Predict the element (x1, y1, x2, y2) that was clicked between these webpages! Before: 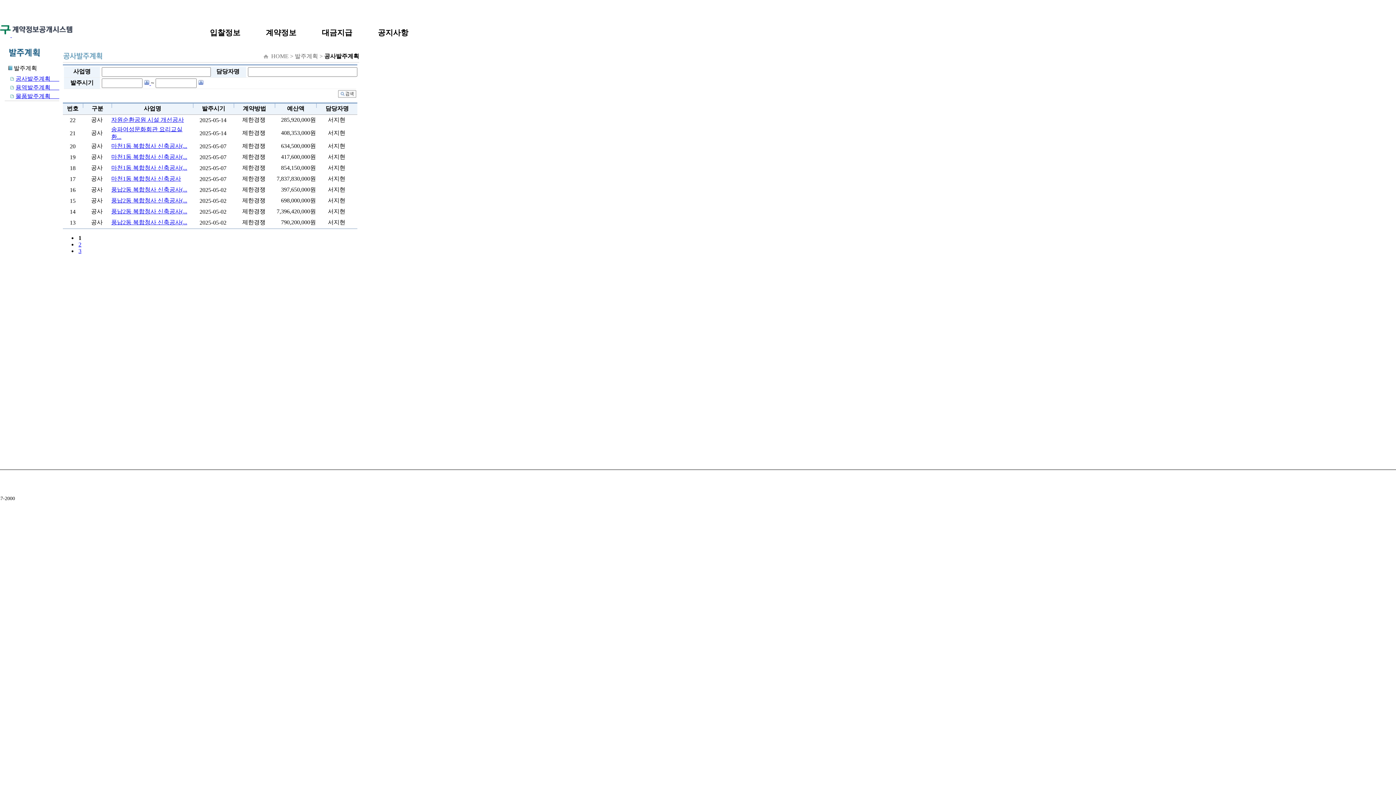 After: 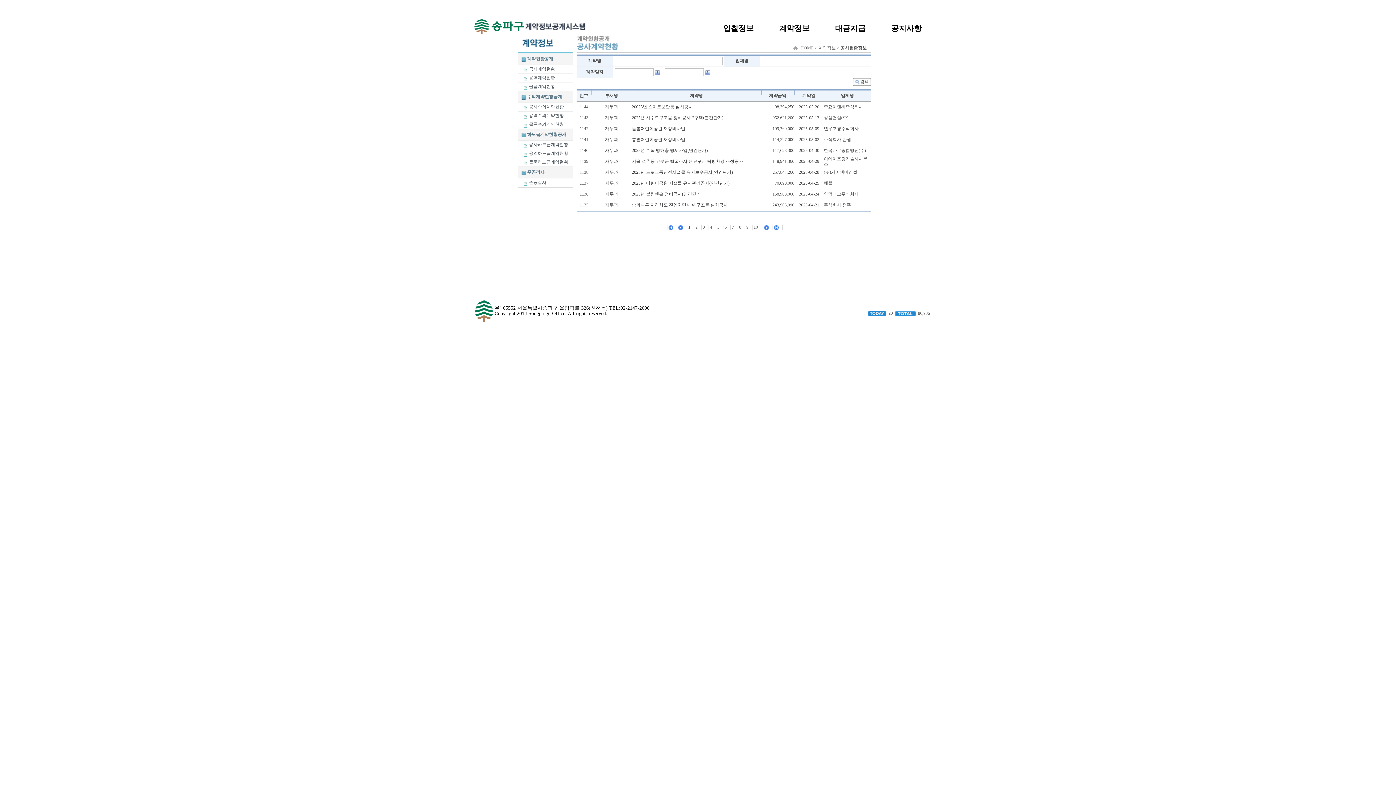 Action: label: 계약정보 bbox: (254, 21, 307, 44)